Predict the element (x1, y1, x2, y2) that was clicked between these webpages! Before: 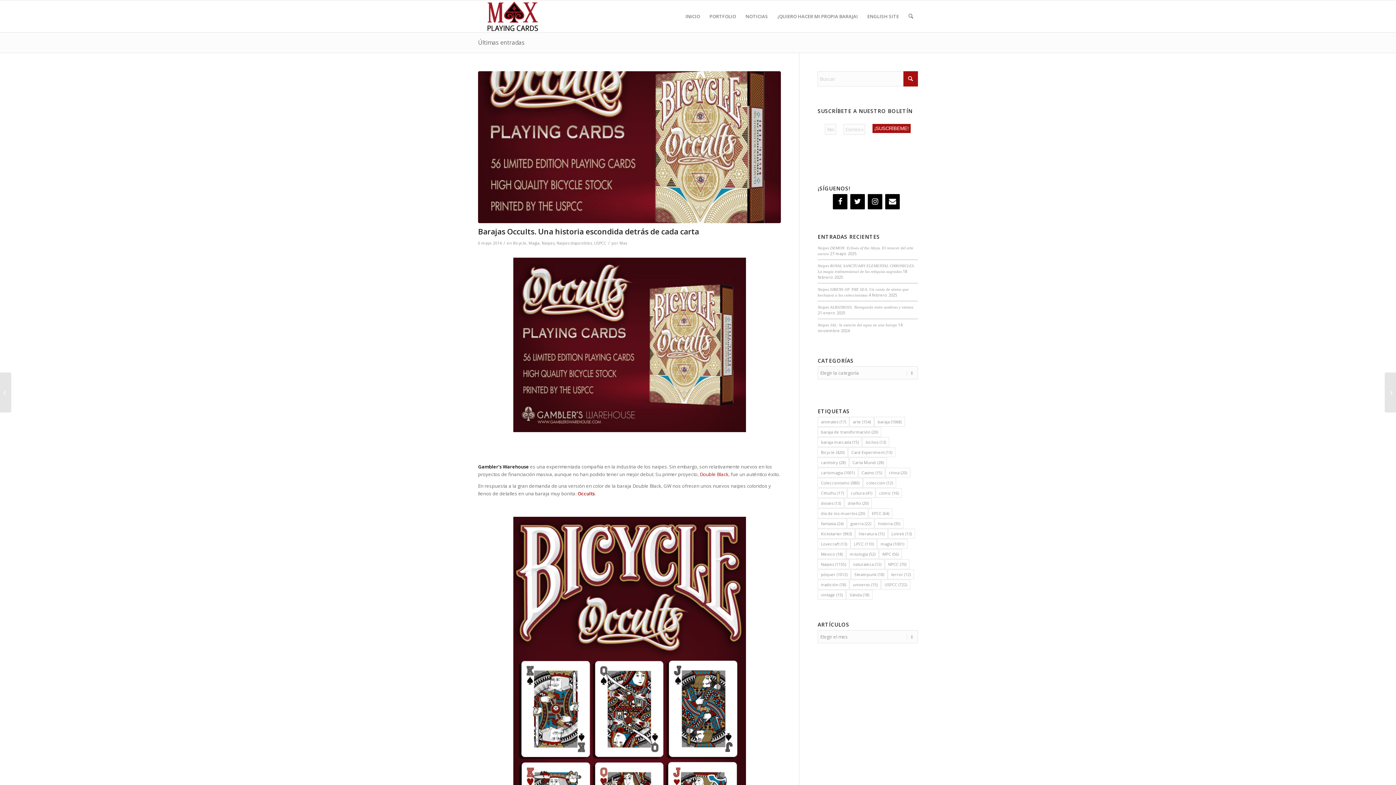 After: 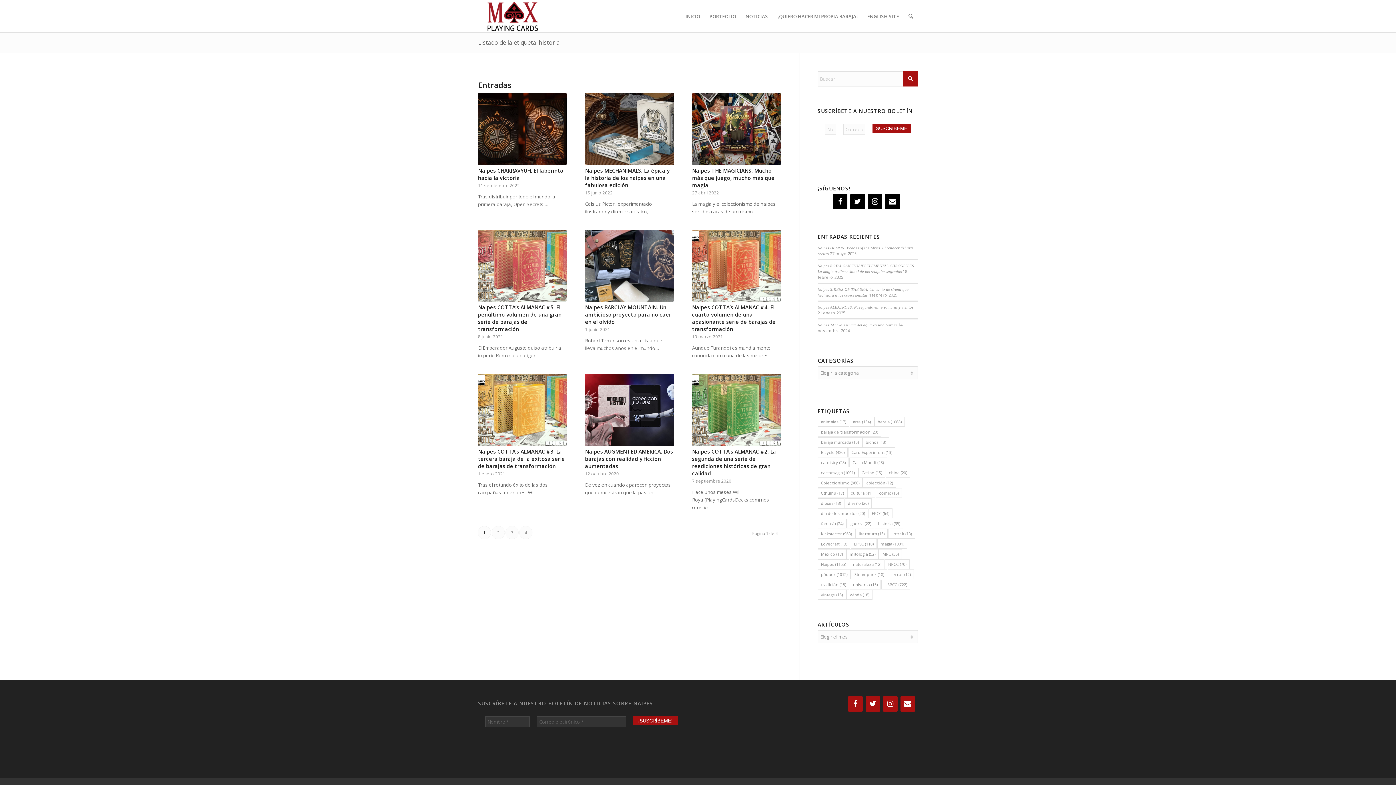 Action: bbox: (875, 518, 903, 528) label: historia (35 elementos)